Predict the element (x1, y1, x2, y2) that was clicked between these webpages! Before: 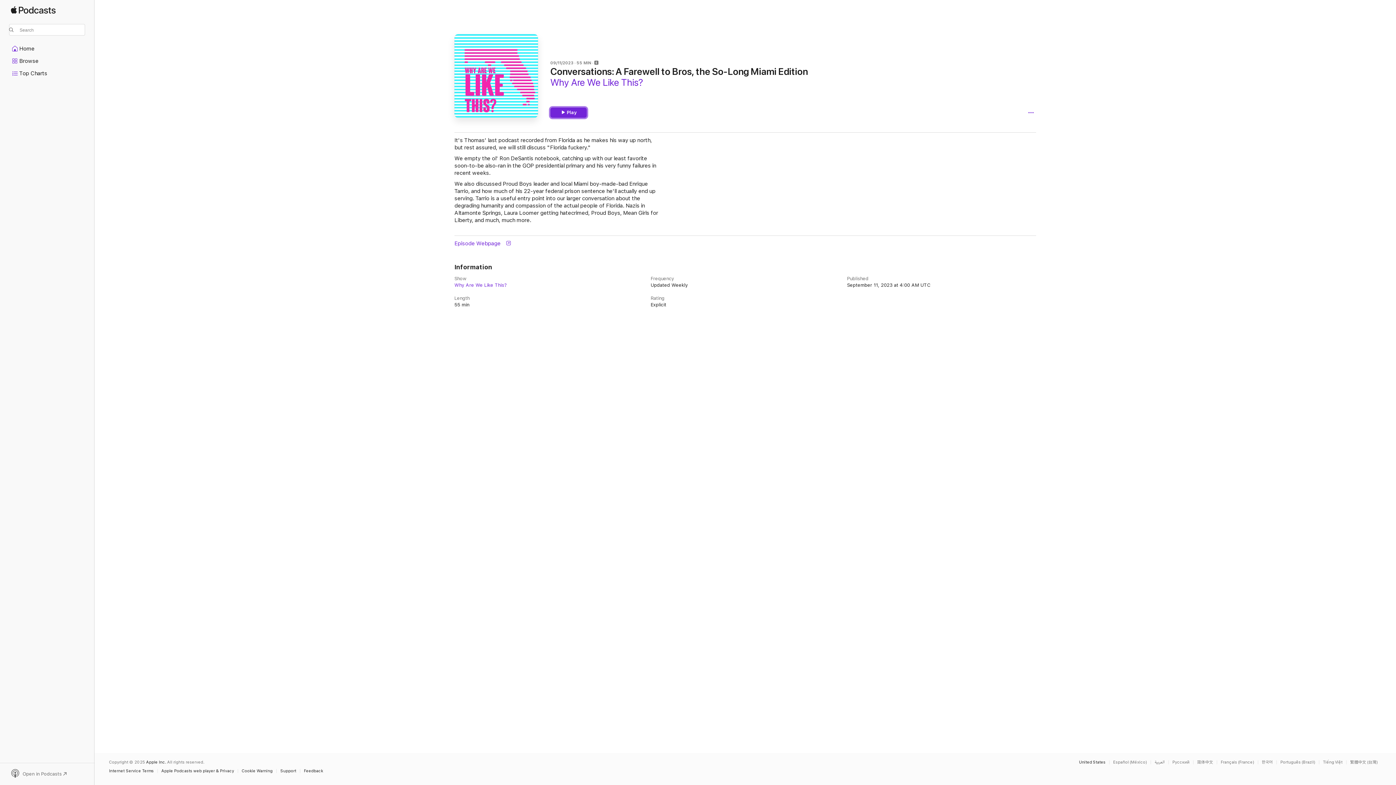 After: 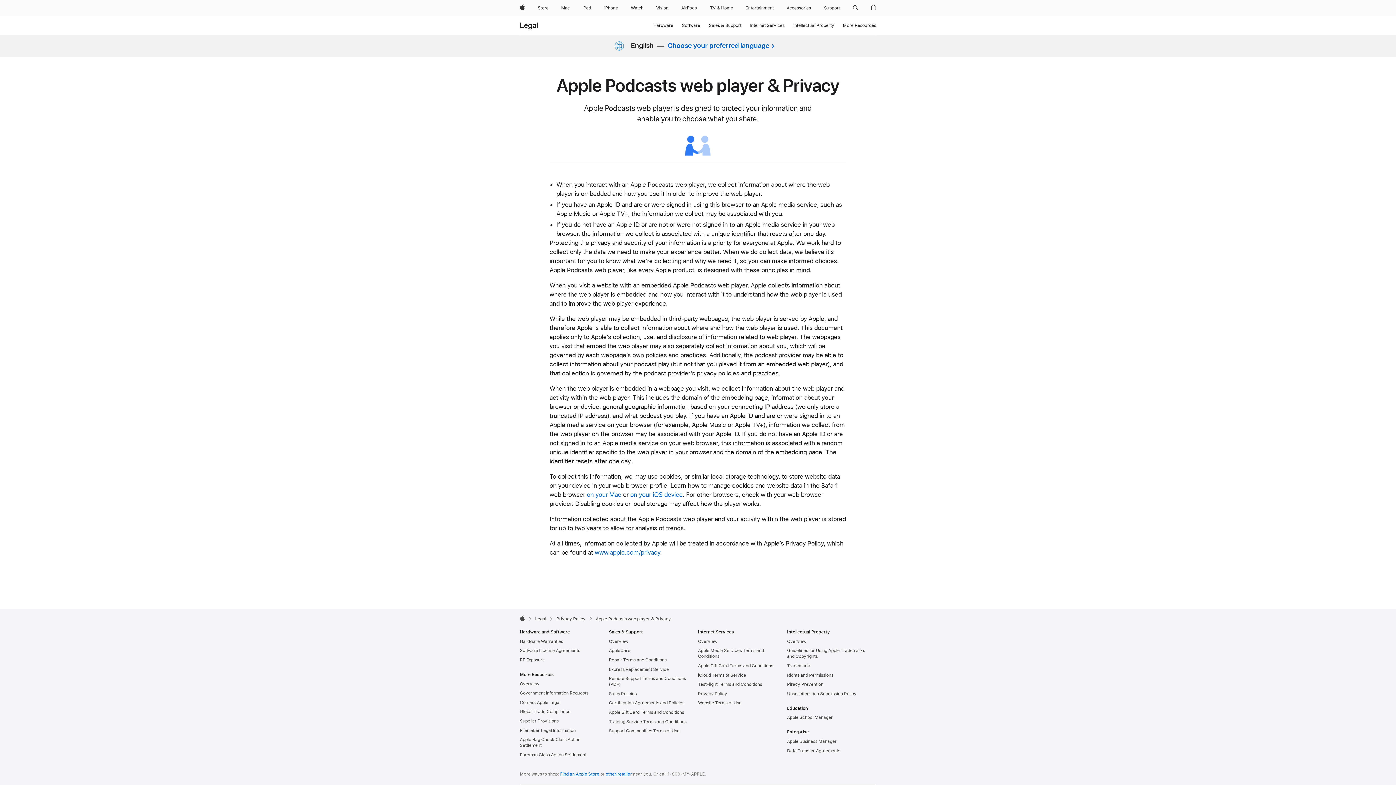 Action: bbox: (161, 769, 237, 773) label: Apple Podcasts web player & Privacy